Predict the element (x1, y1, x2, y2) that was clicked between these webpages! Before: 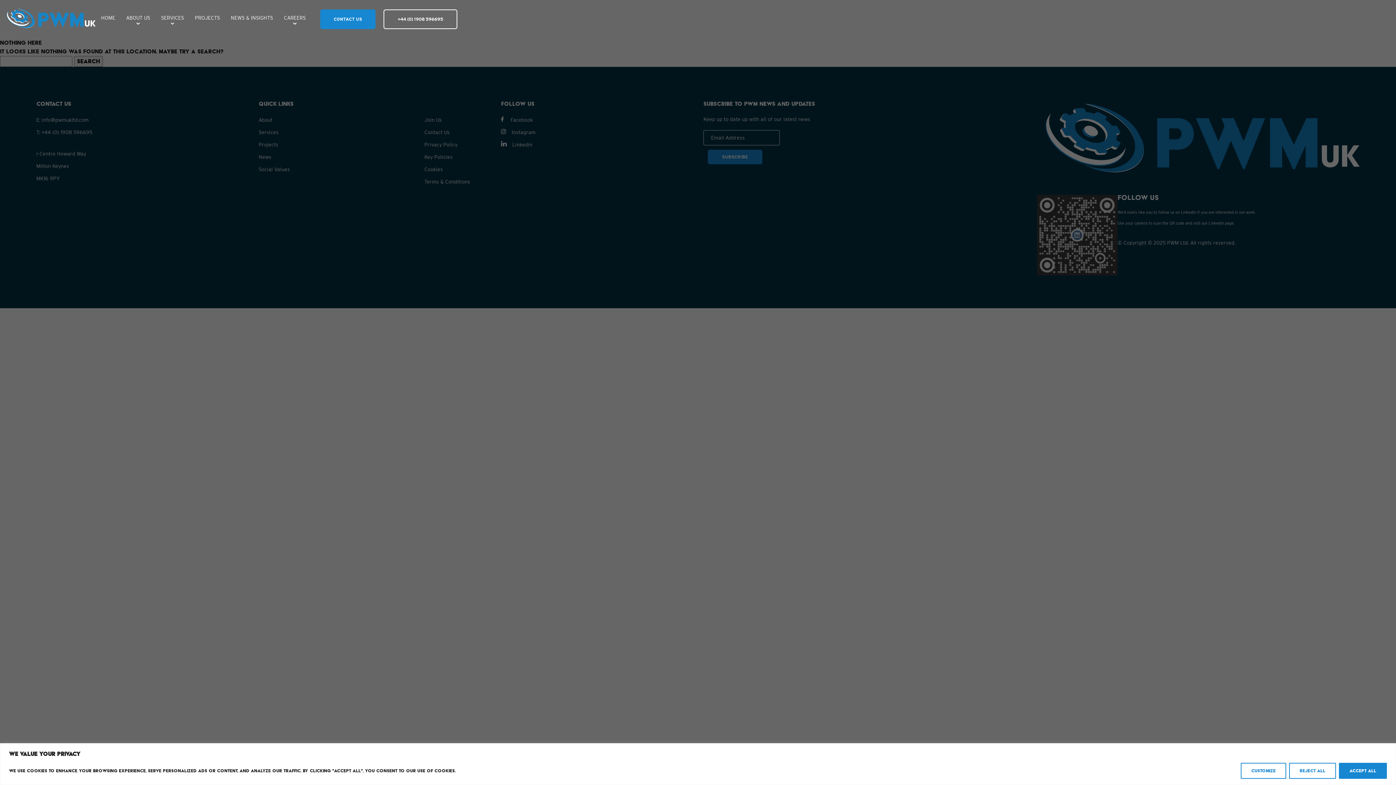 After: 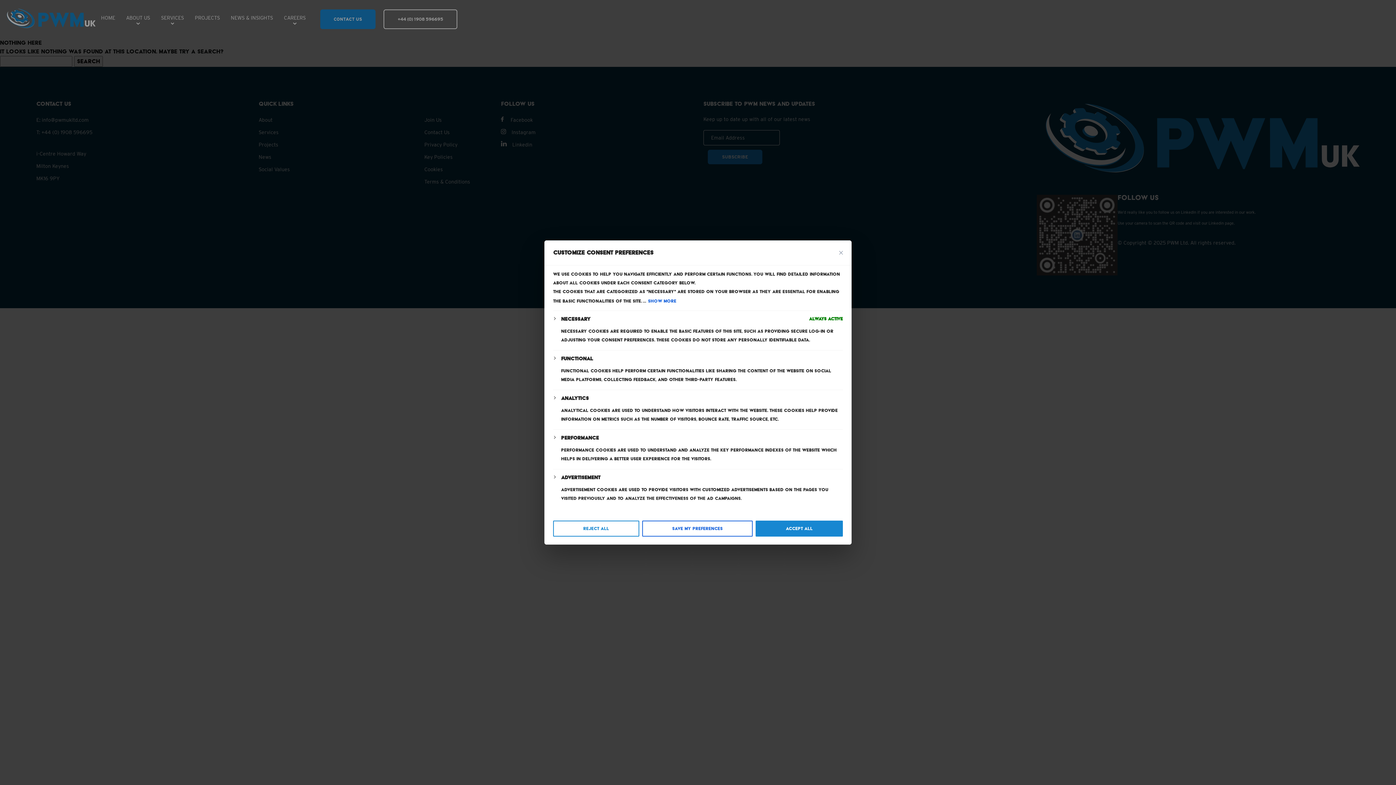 Action: bbox: (1241, 763, 1286, 779) label: Customize